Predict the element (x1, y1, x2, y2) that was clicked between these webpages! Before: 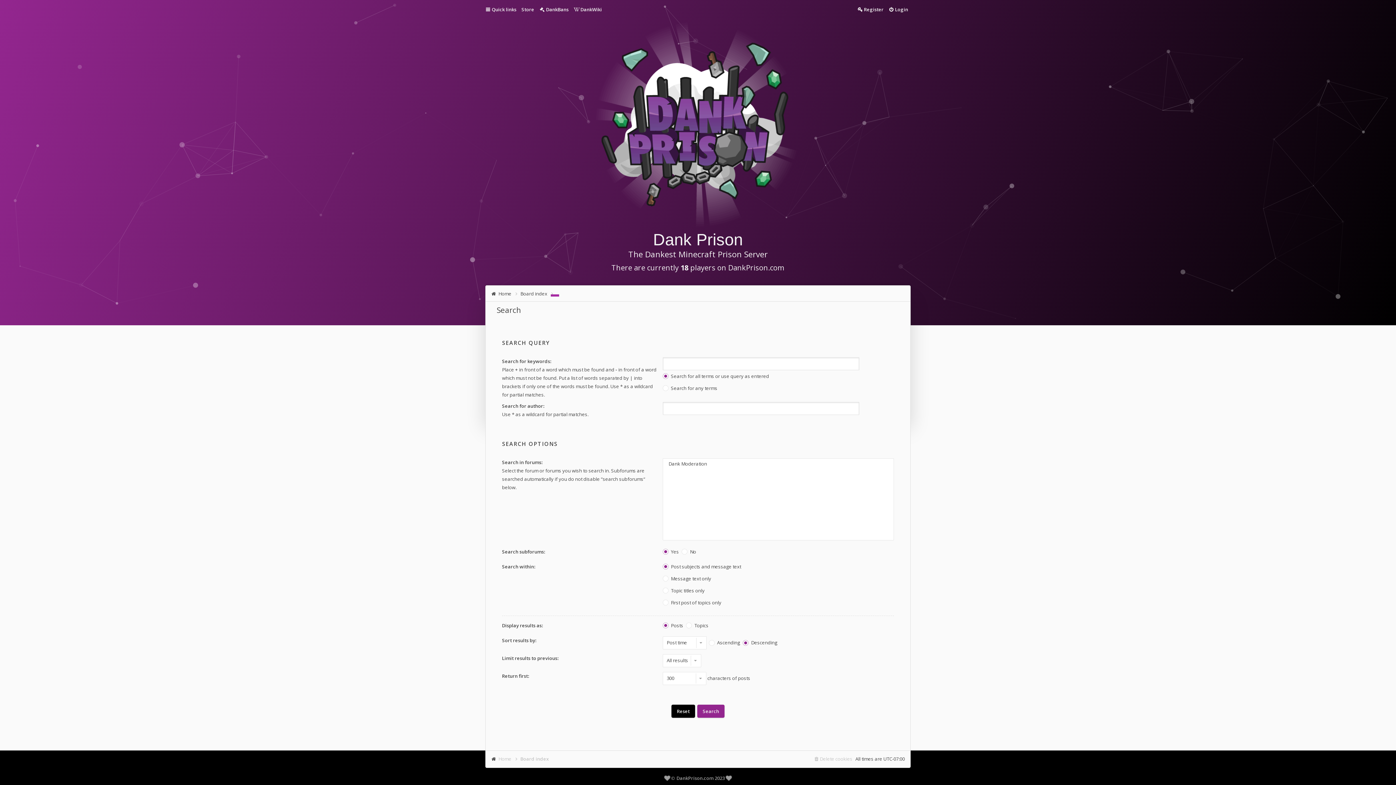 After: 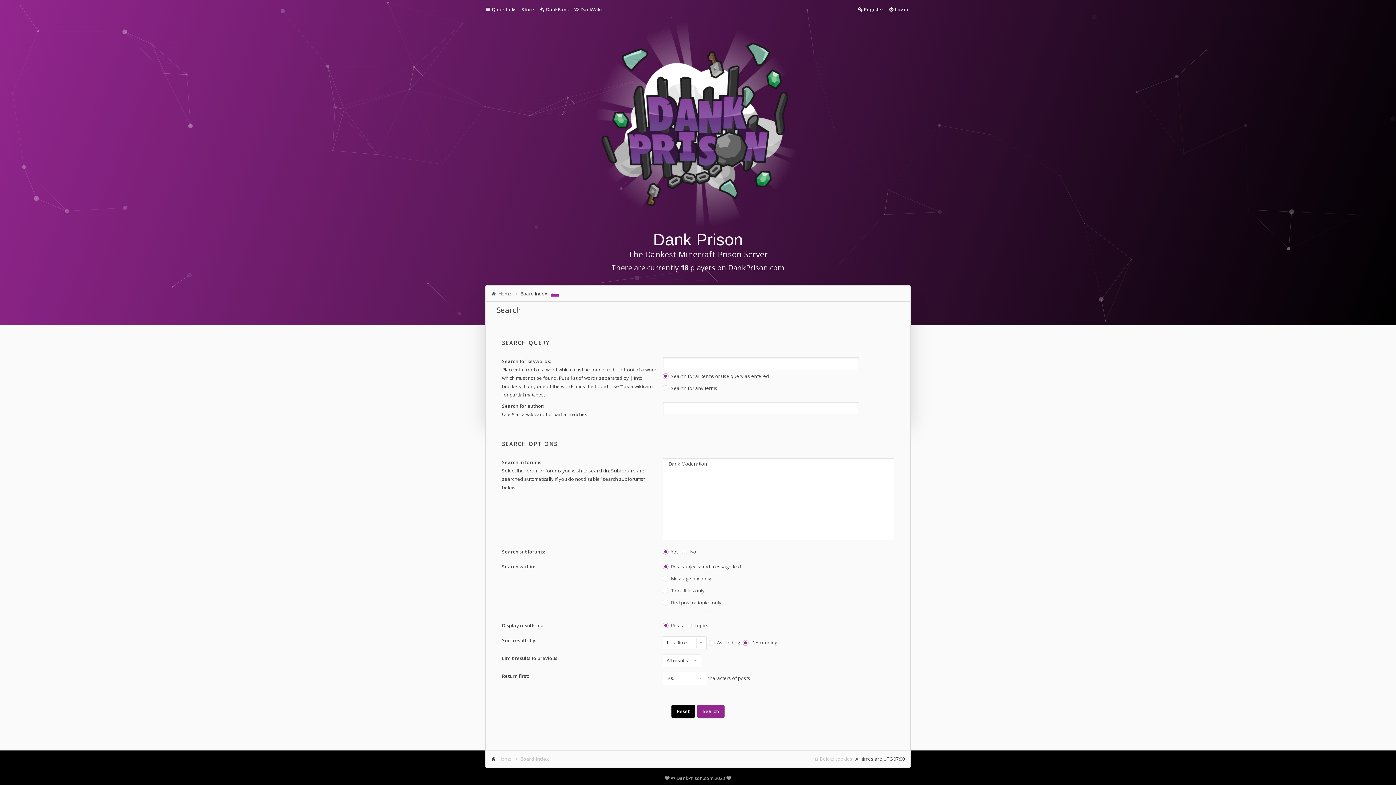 Action: bbox: (550, 288, 559, 294)